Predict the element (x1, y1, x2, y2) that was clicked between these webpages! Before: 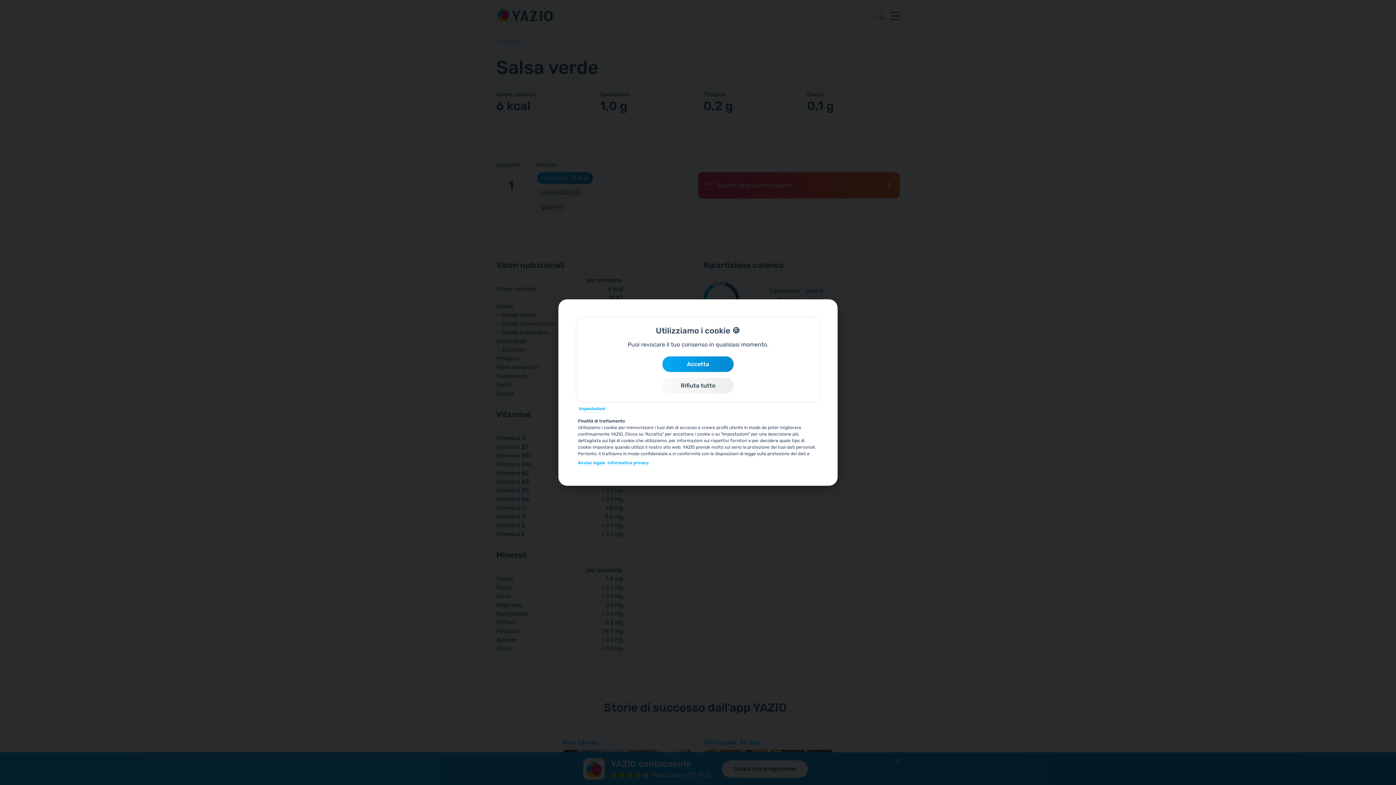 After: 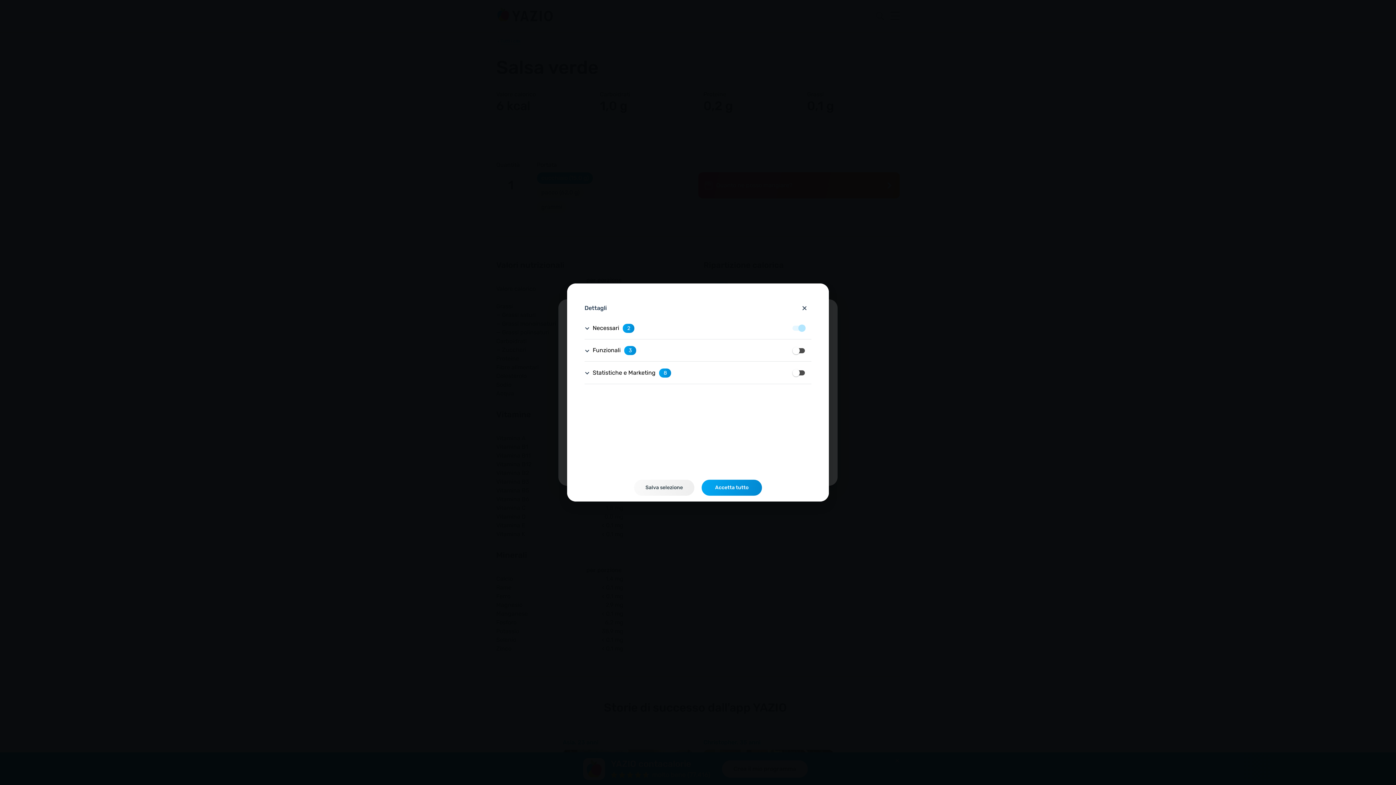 Action: label: Impostazioni bbox: (578, 405, 605, 412)